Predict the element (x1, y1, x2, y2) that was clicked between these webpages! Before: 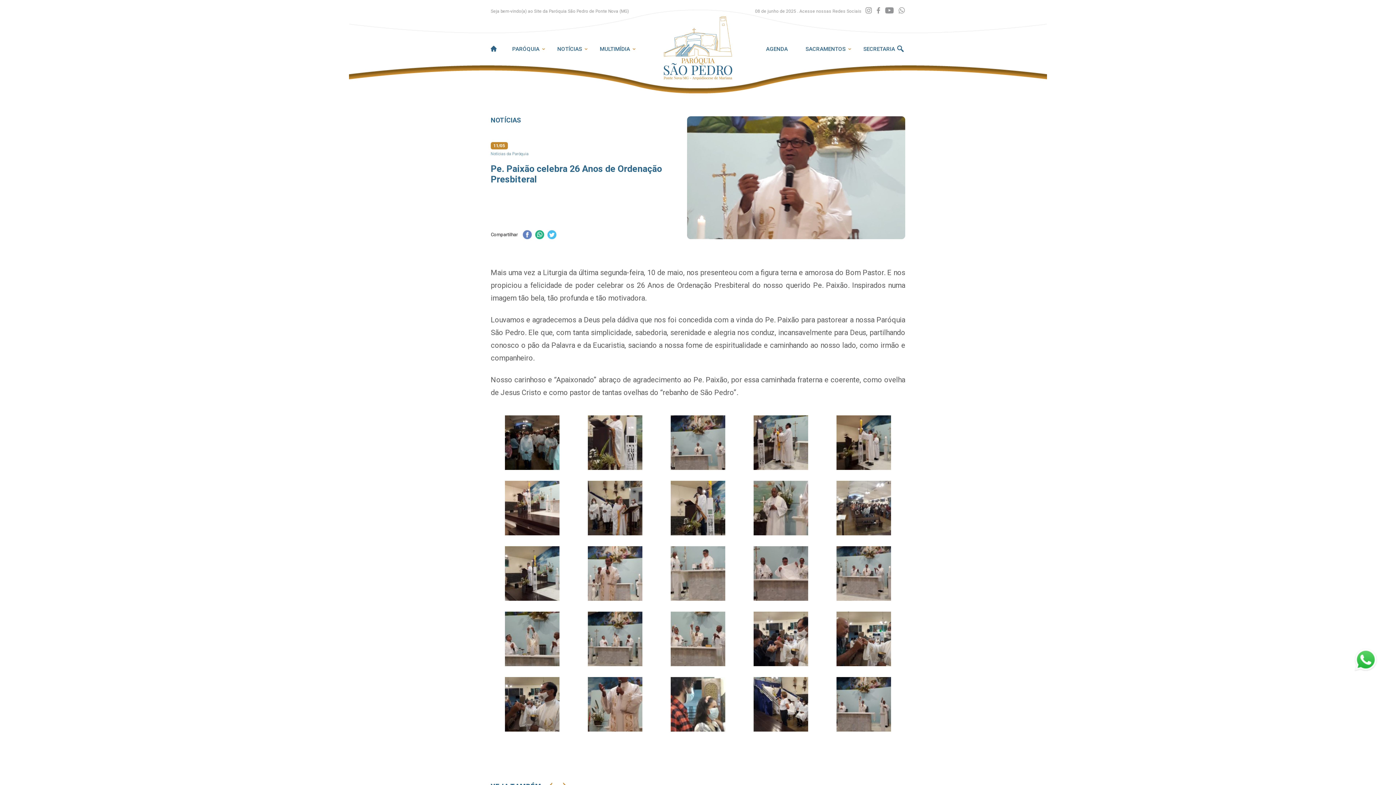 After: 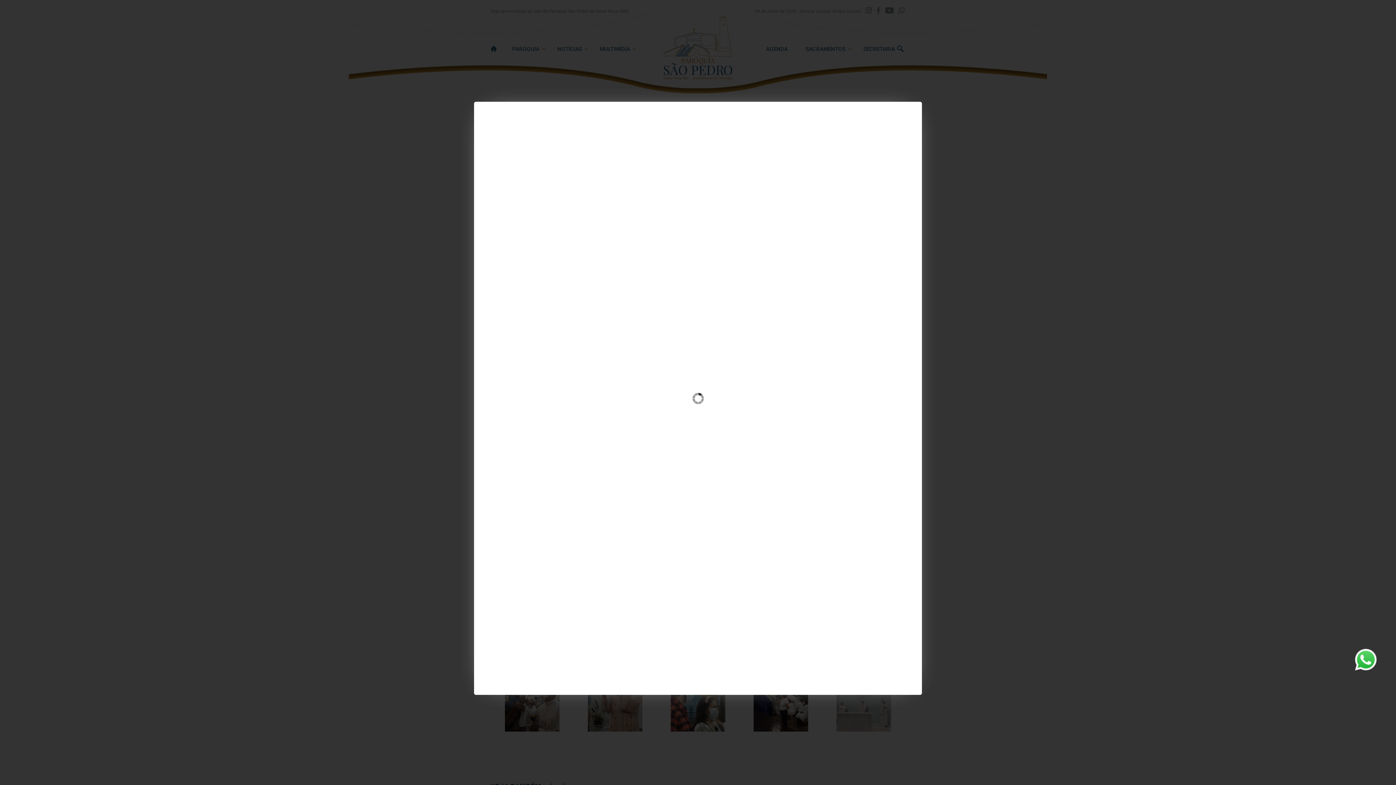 Action: bbox: (836, 677, 891, 731)